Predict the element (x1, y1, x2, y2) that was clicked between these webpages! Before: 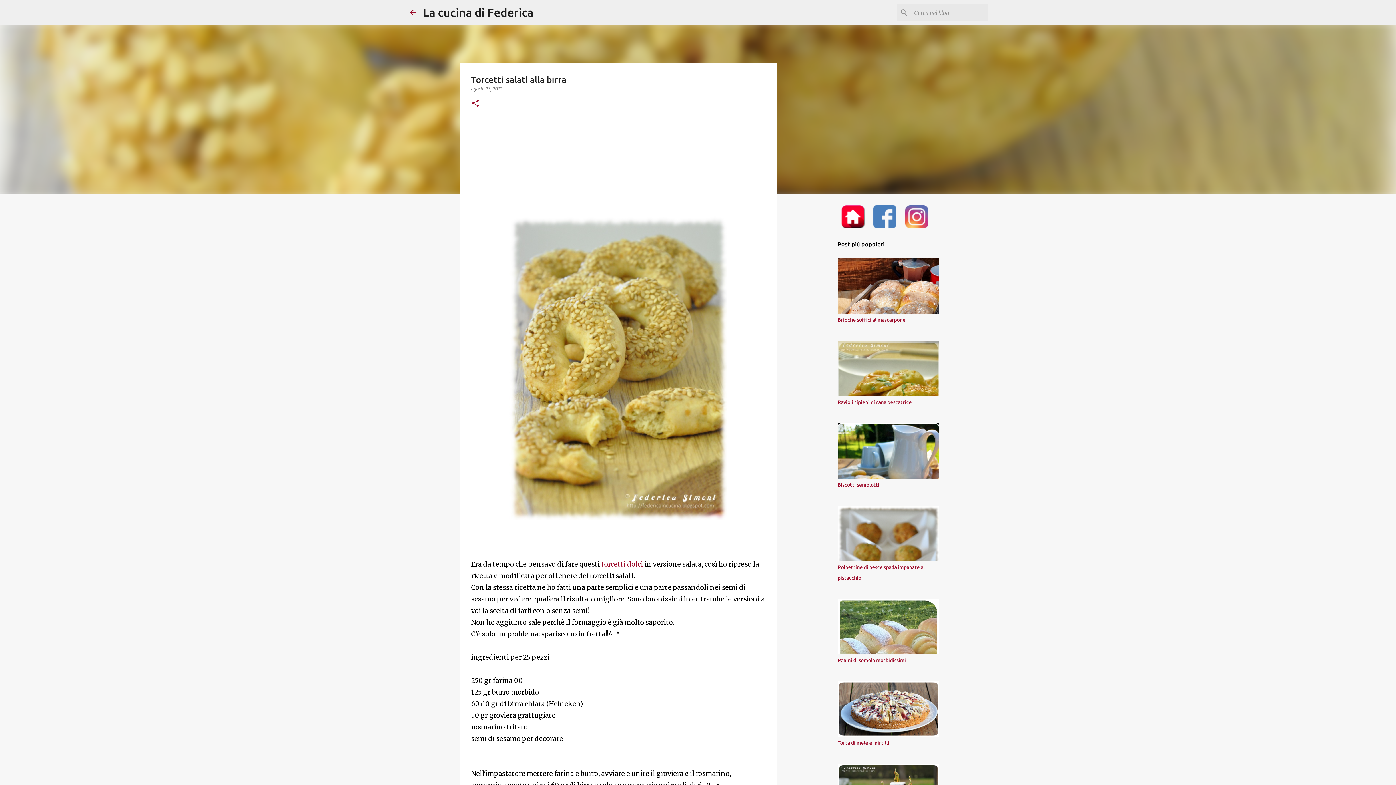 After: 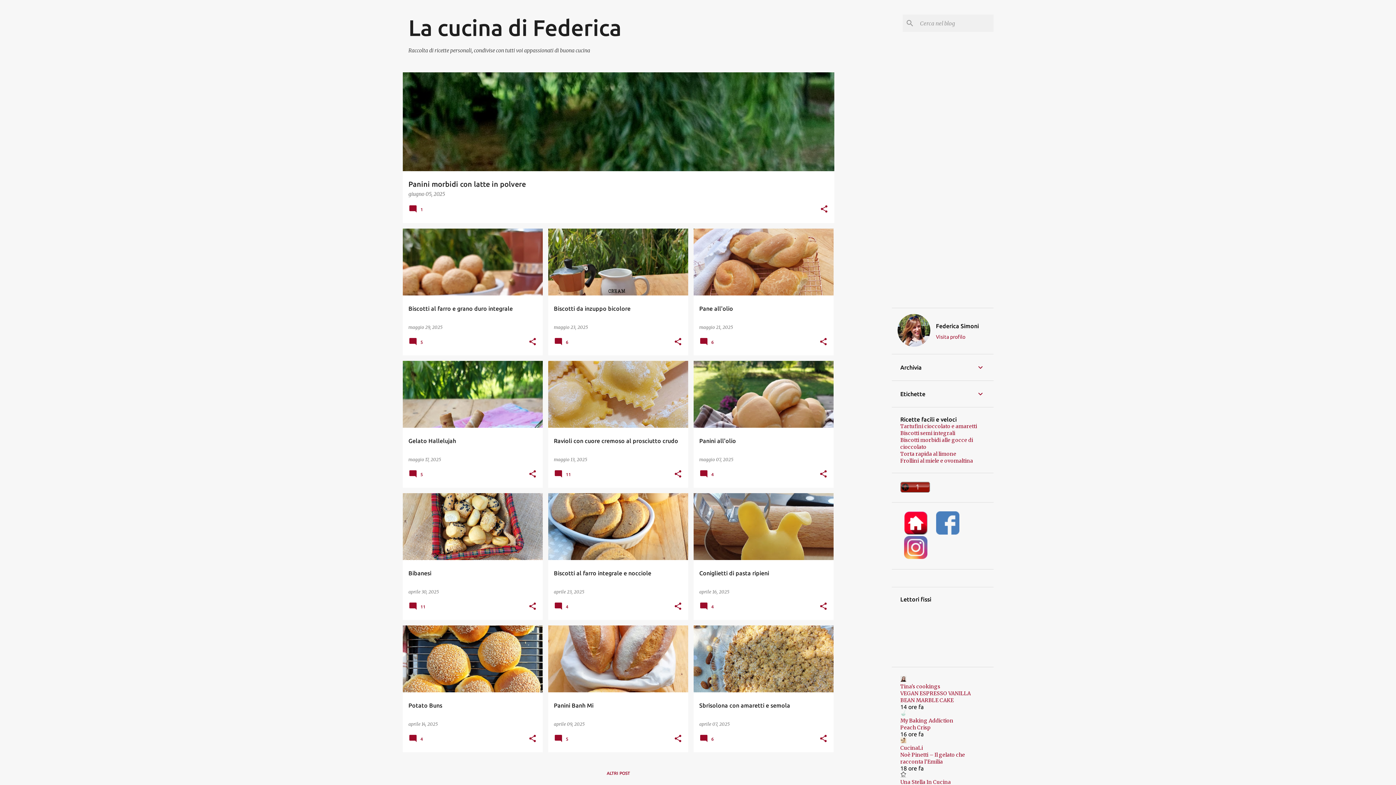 Action: bbox: (408, 8, 417, 16)